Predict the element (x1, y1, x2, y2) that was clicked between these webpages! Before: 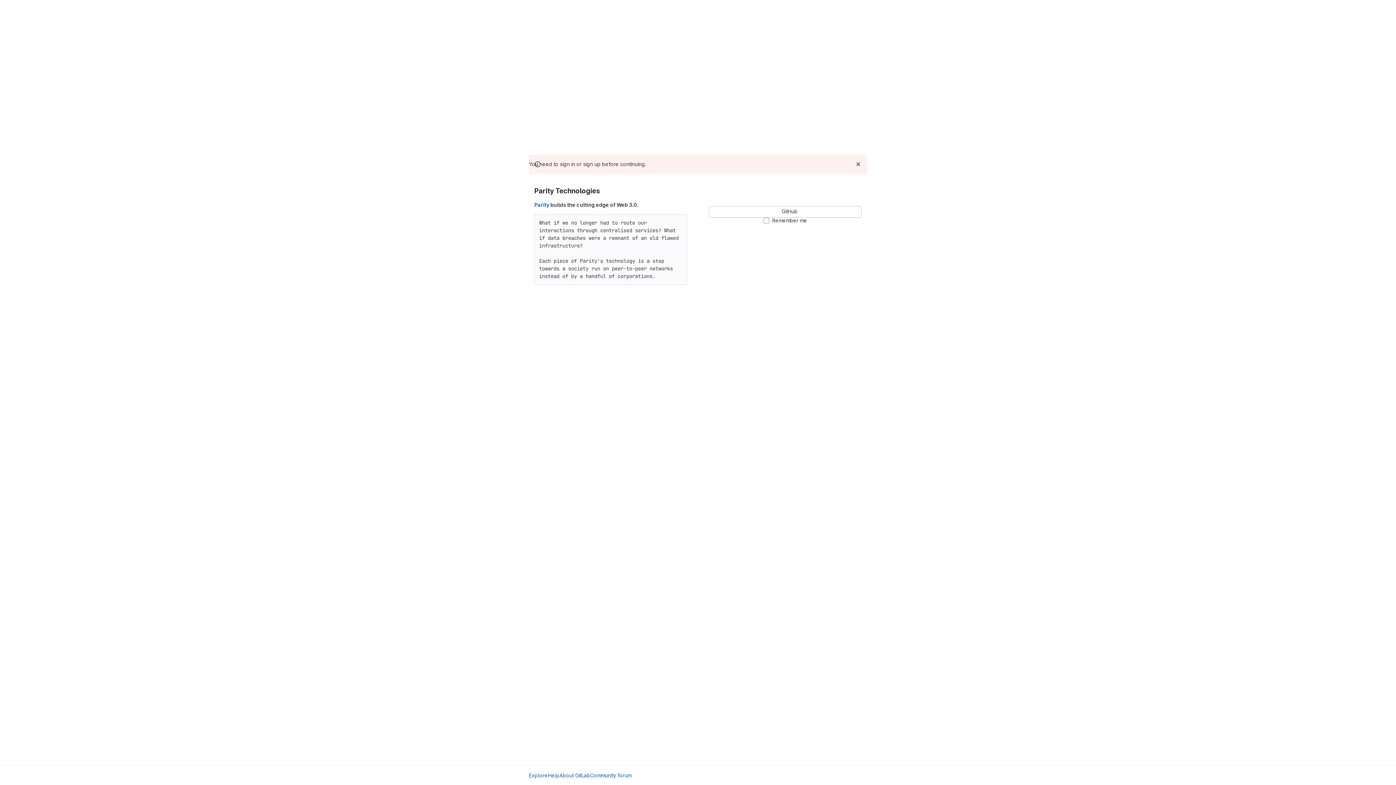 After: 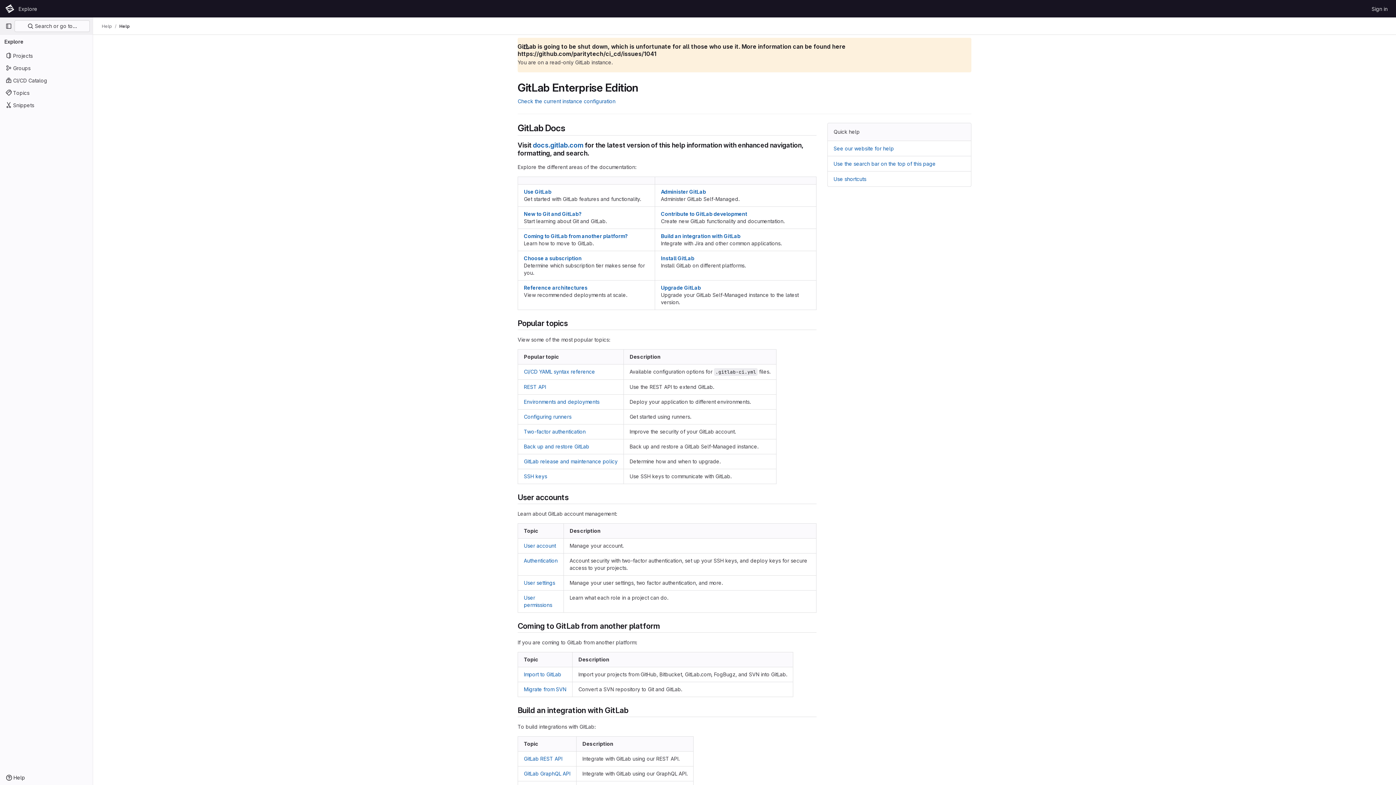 Action: bbox: (548, 772, 559, 779) label: Help